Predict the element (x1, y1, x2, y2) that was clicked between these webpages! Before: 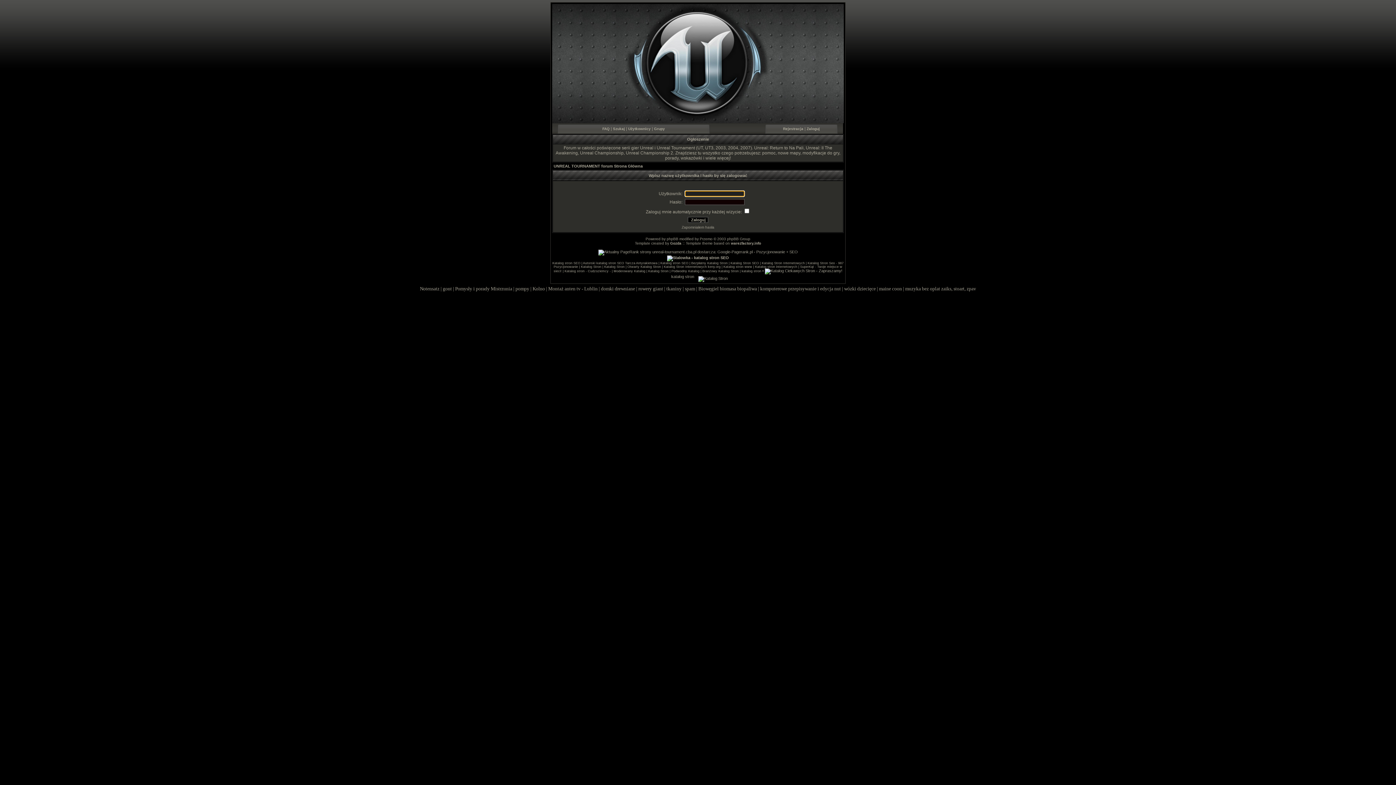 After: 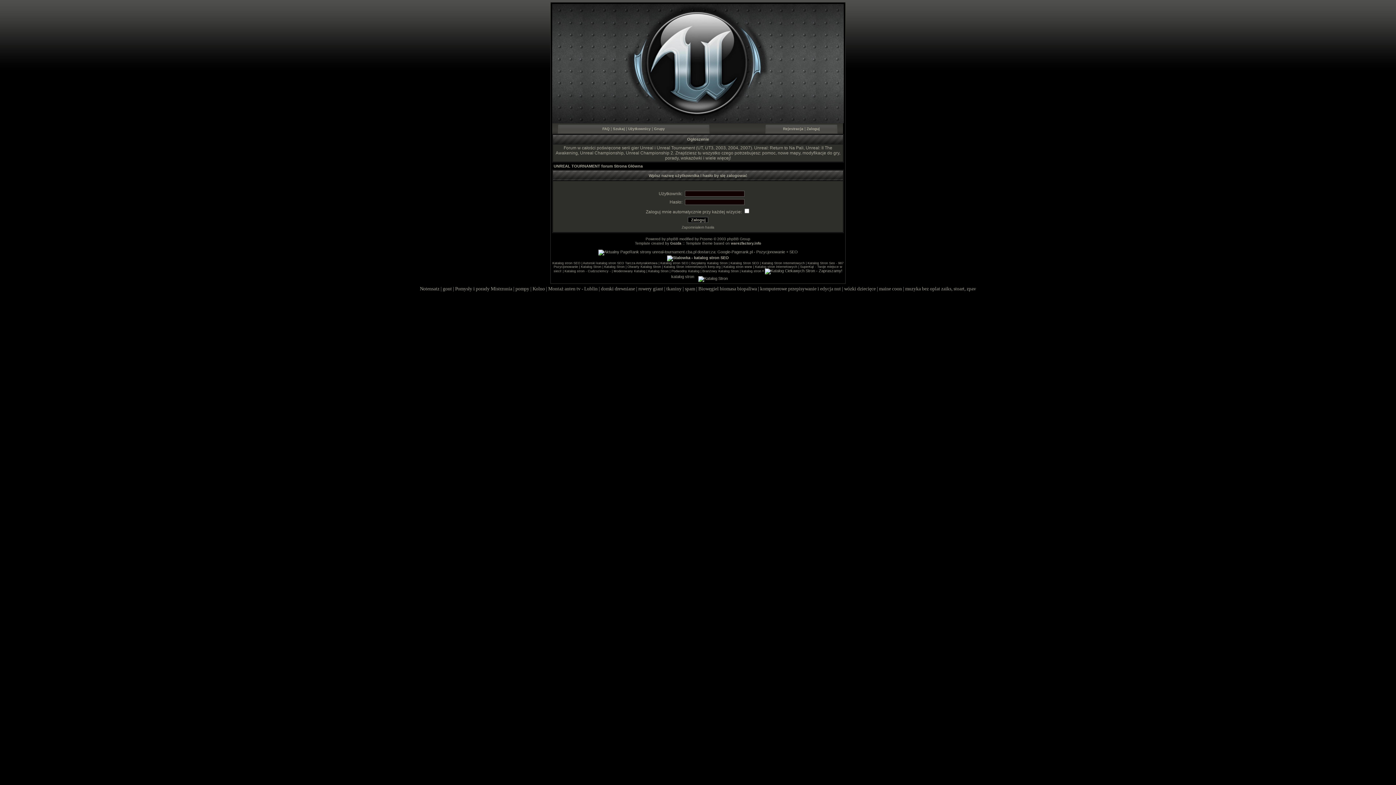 Action: bbox: (664, 265, 720, 268) label: Katalog Stron Internetowych keny.org